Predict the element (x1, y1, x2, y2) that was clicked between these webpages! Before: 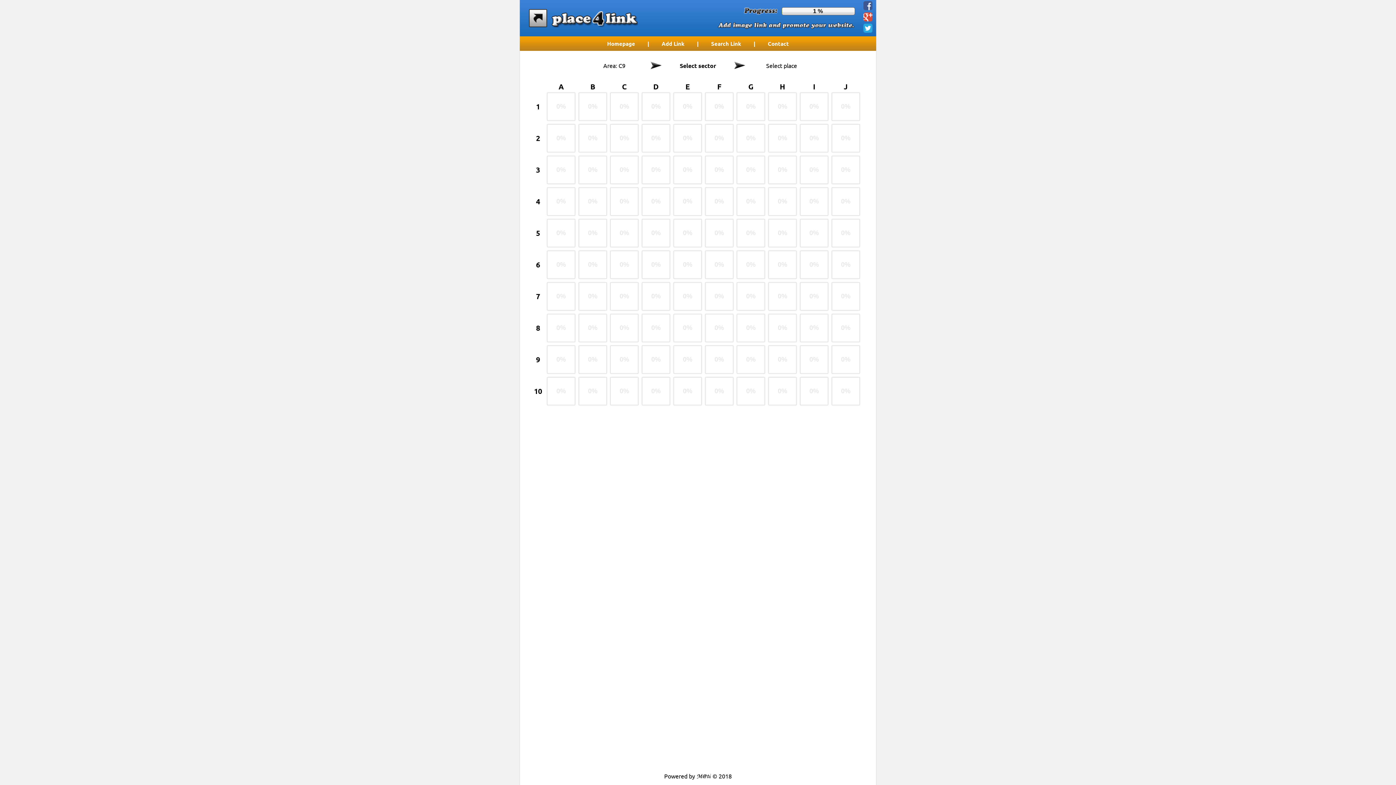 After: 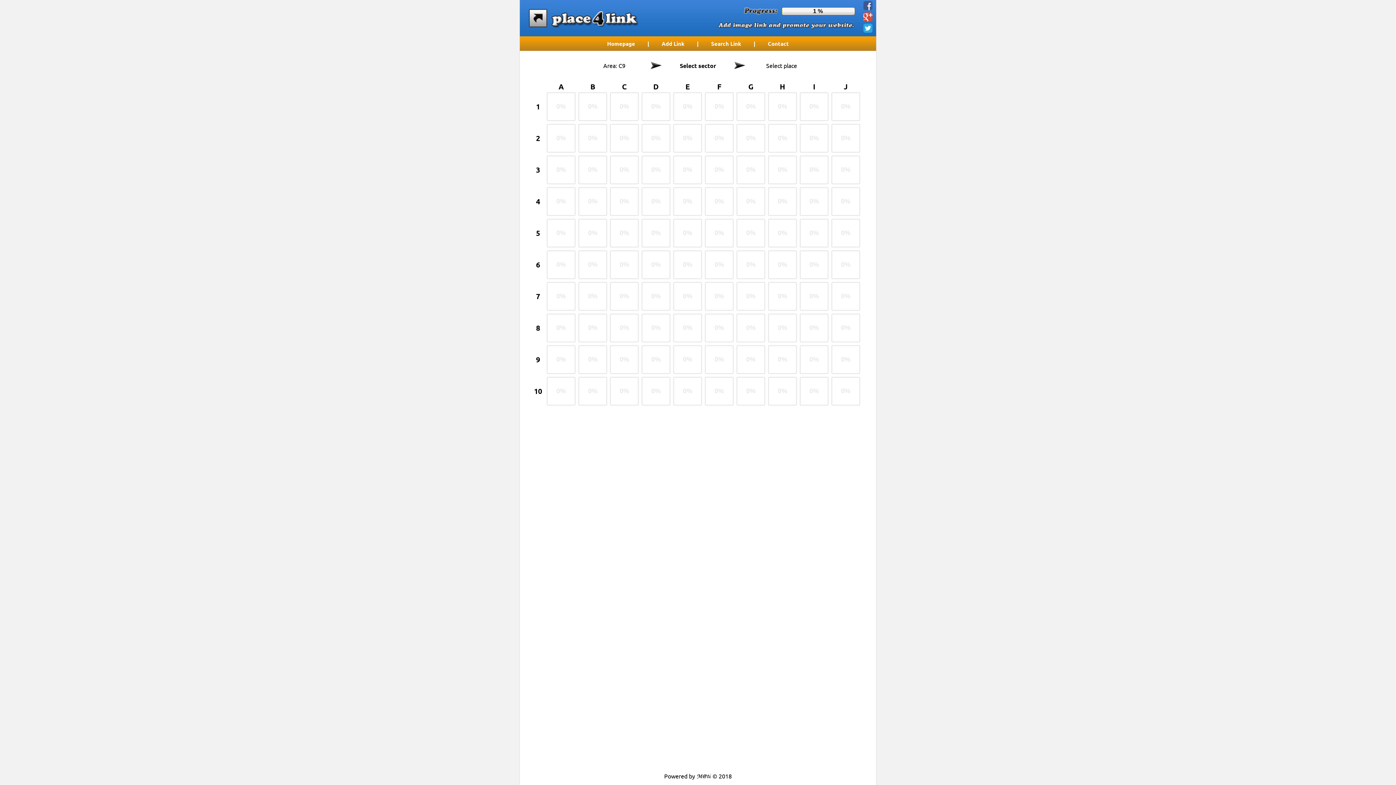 Action: bbox: (863, 4, 872, 11)